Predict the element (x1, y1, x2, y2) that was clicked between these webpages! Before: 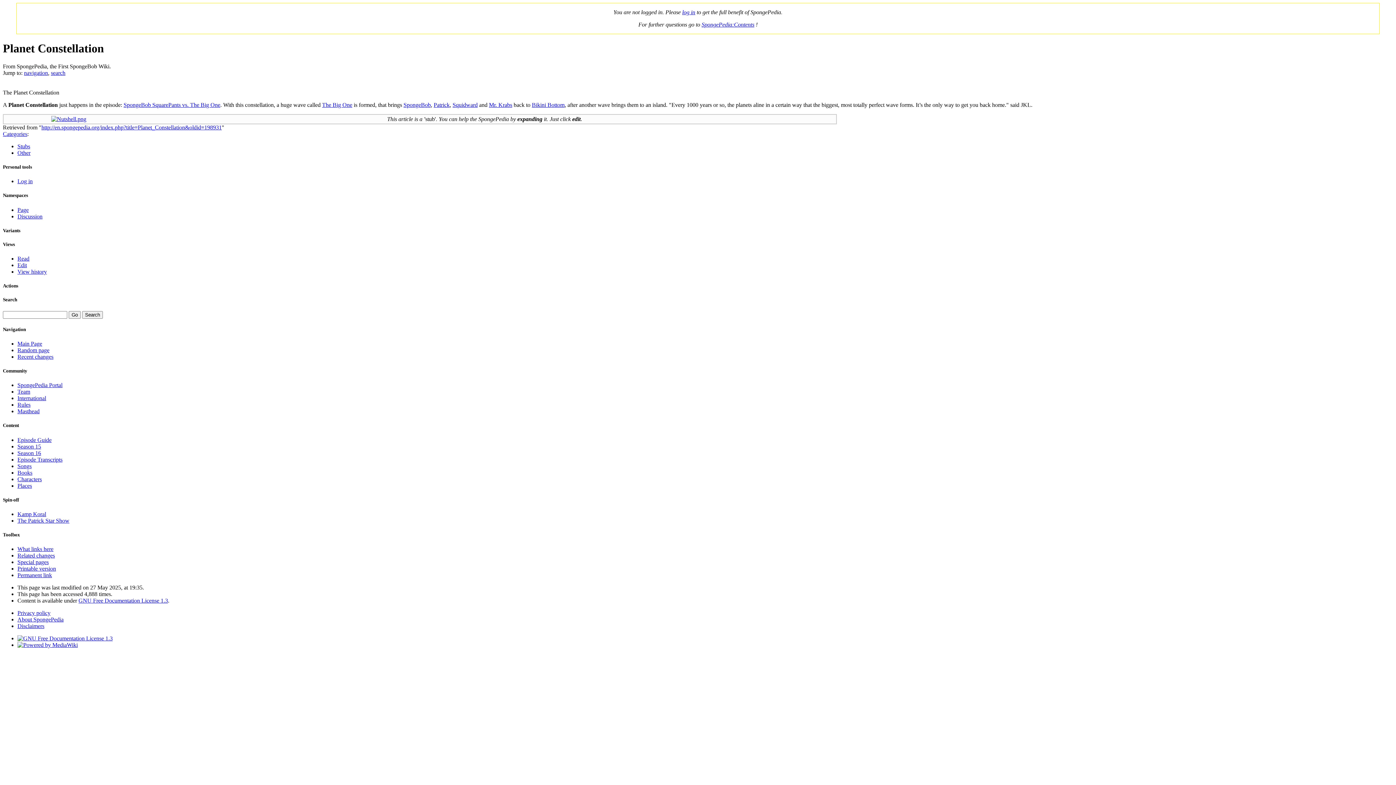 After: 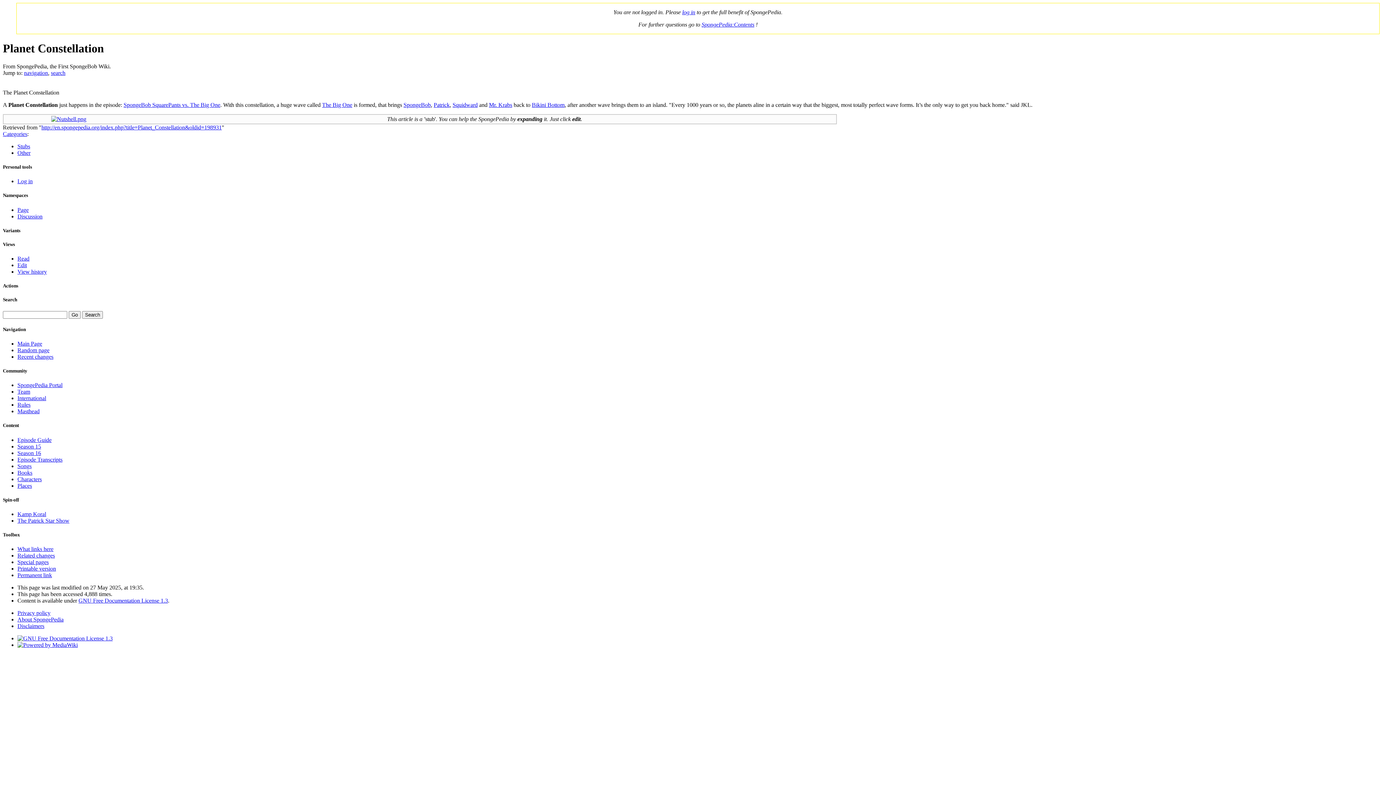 Action: bbox: (50, 69, 65, 75) label: search